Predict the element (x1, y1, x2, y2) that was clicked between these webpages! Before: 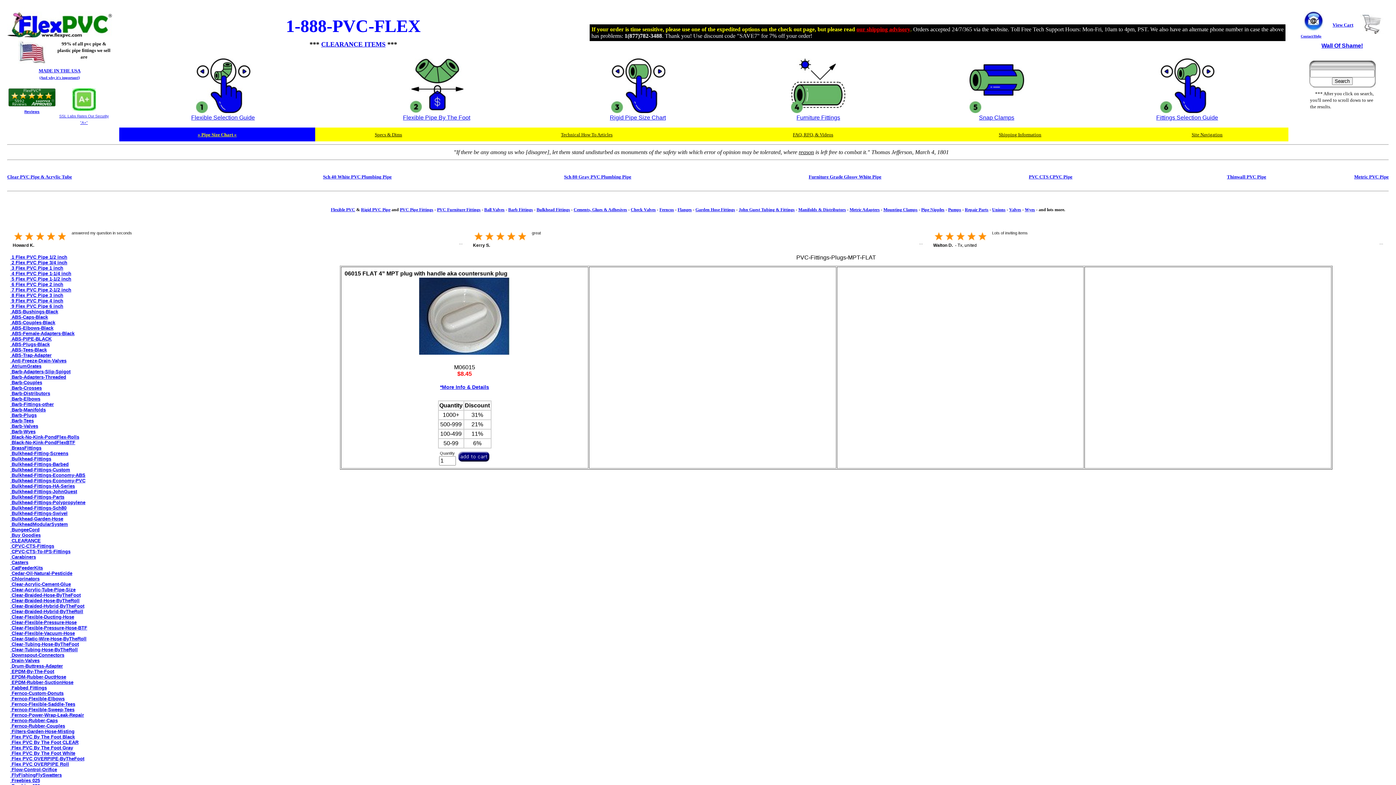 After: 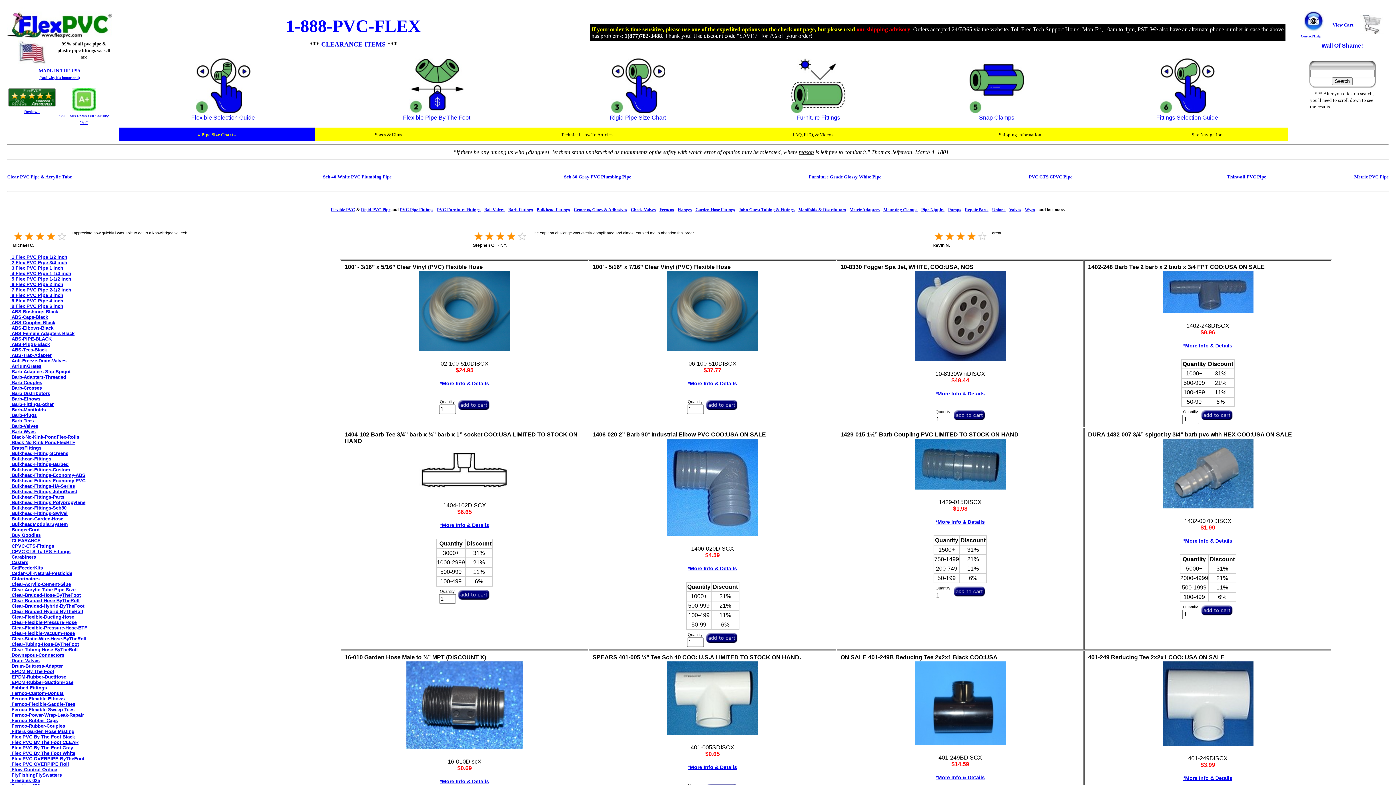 Action: bbox: (321, 40, 385, 48) label: CLEARANCE ITEMS